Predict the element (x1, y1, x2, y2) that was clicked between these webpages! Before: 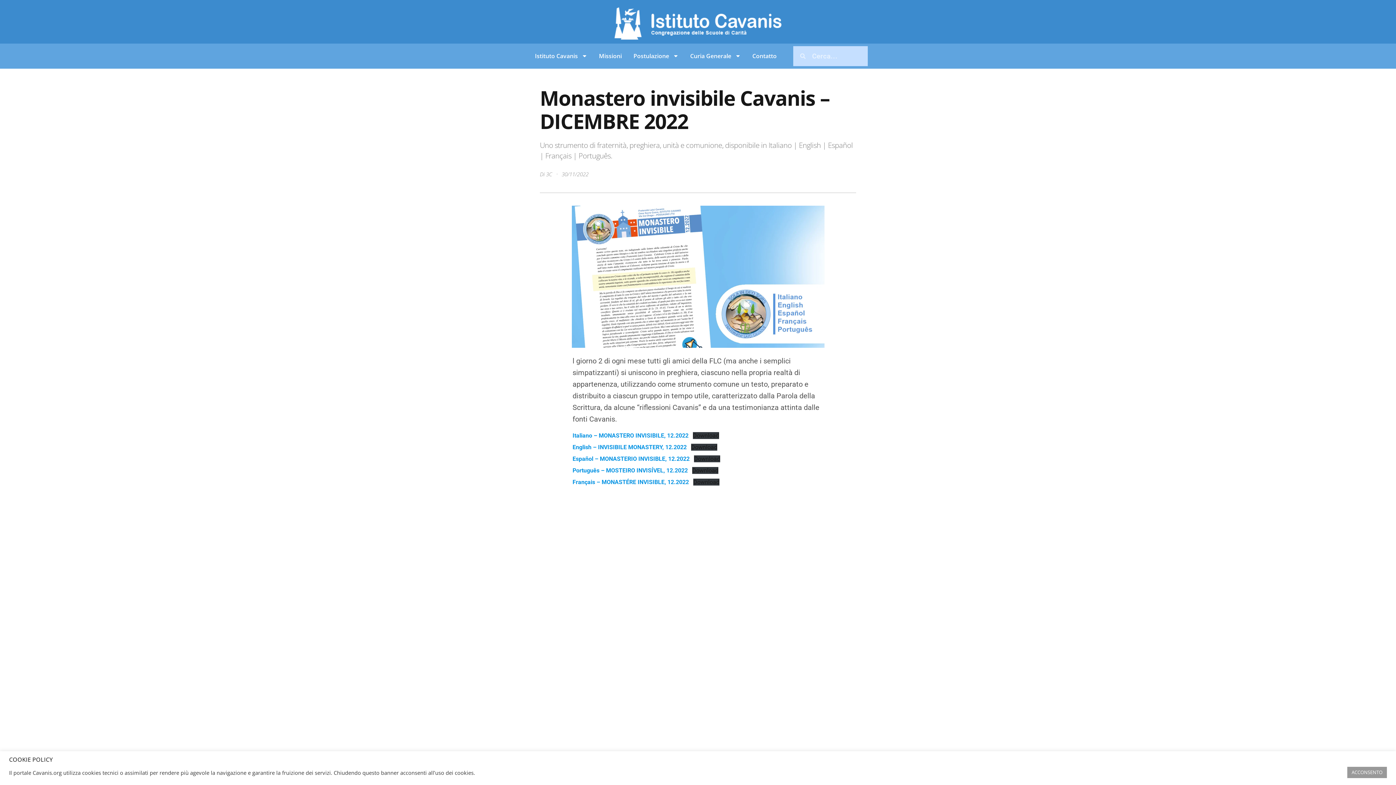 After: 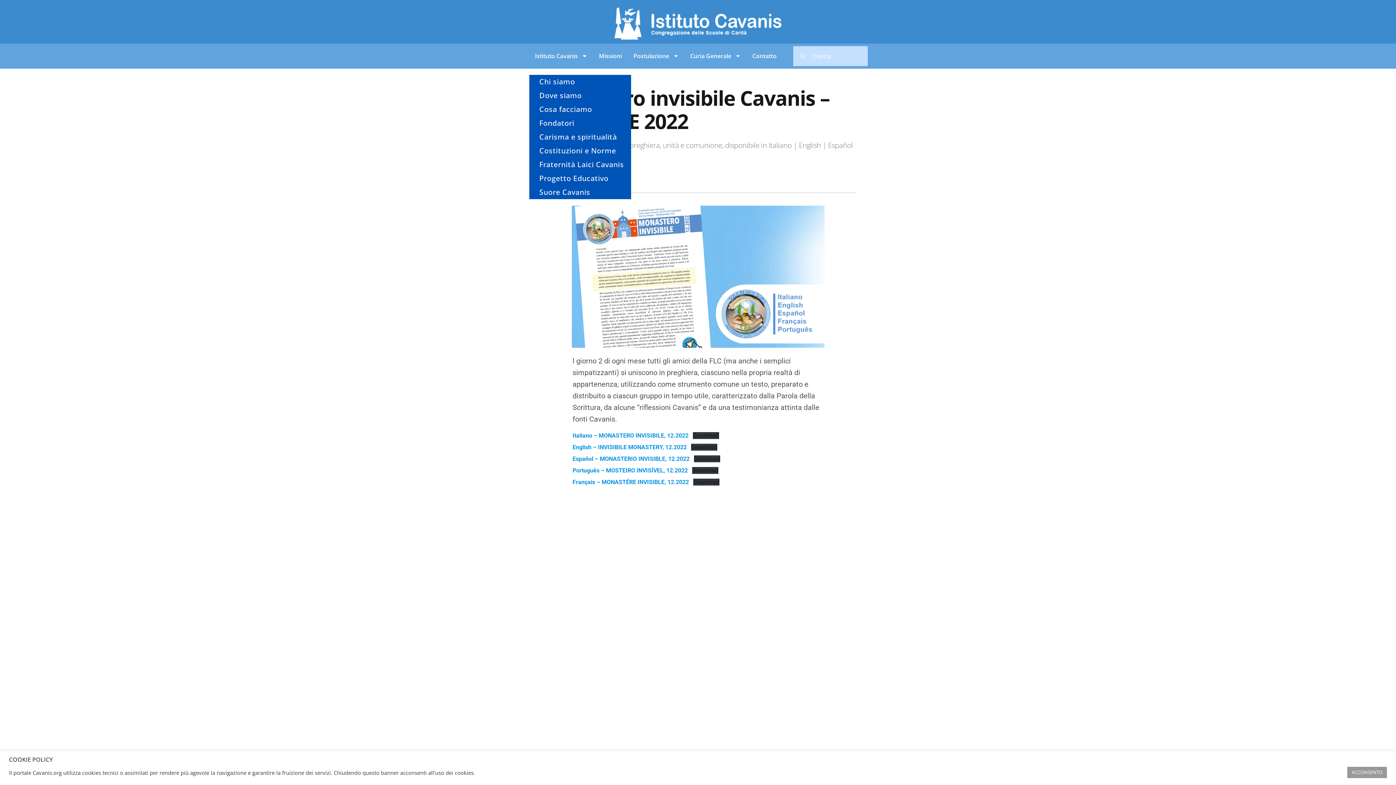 Action: bbox: (529, 37, 593, 74) label: Istituto Cavanis